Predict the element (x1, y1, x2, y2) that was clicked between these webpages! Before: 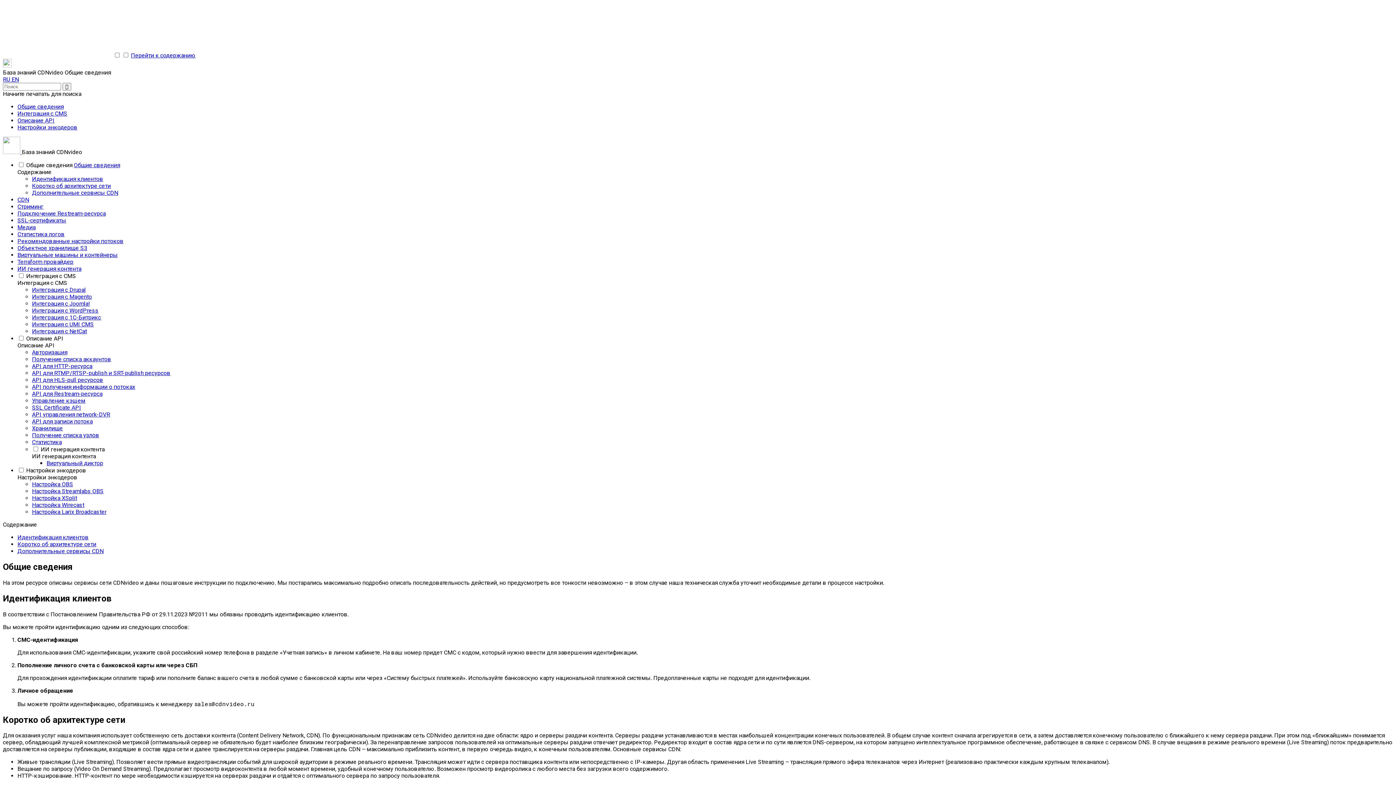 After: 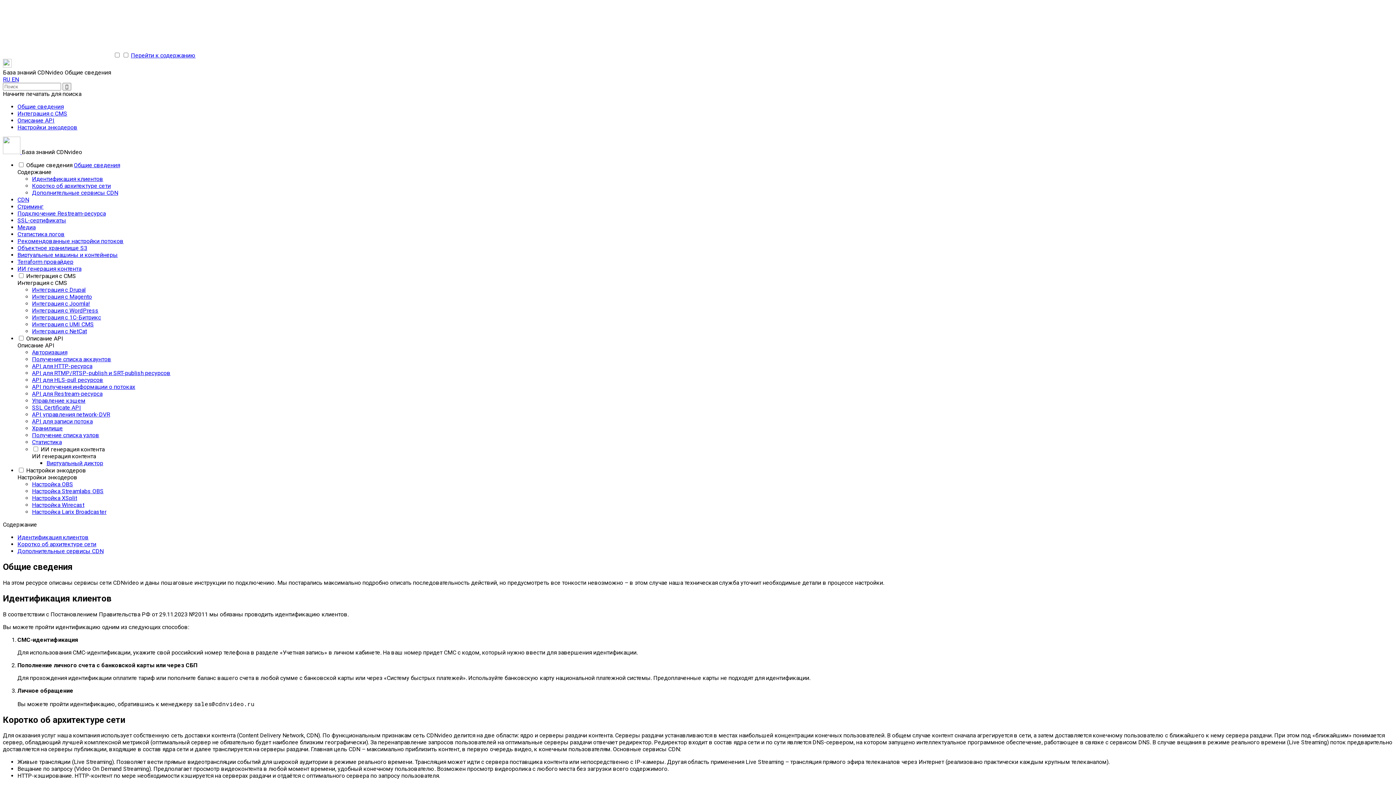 Action: bbox: (2, 62, 11, 69)